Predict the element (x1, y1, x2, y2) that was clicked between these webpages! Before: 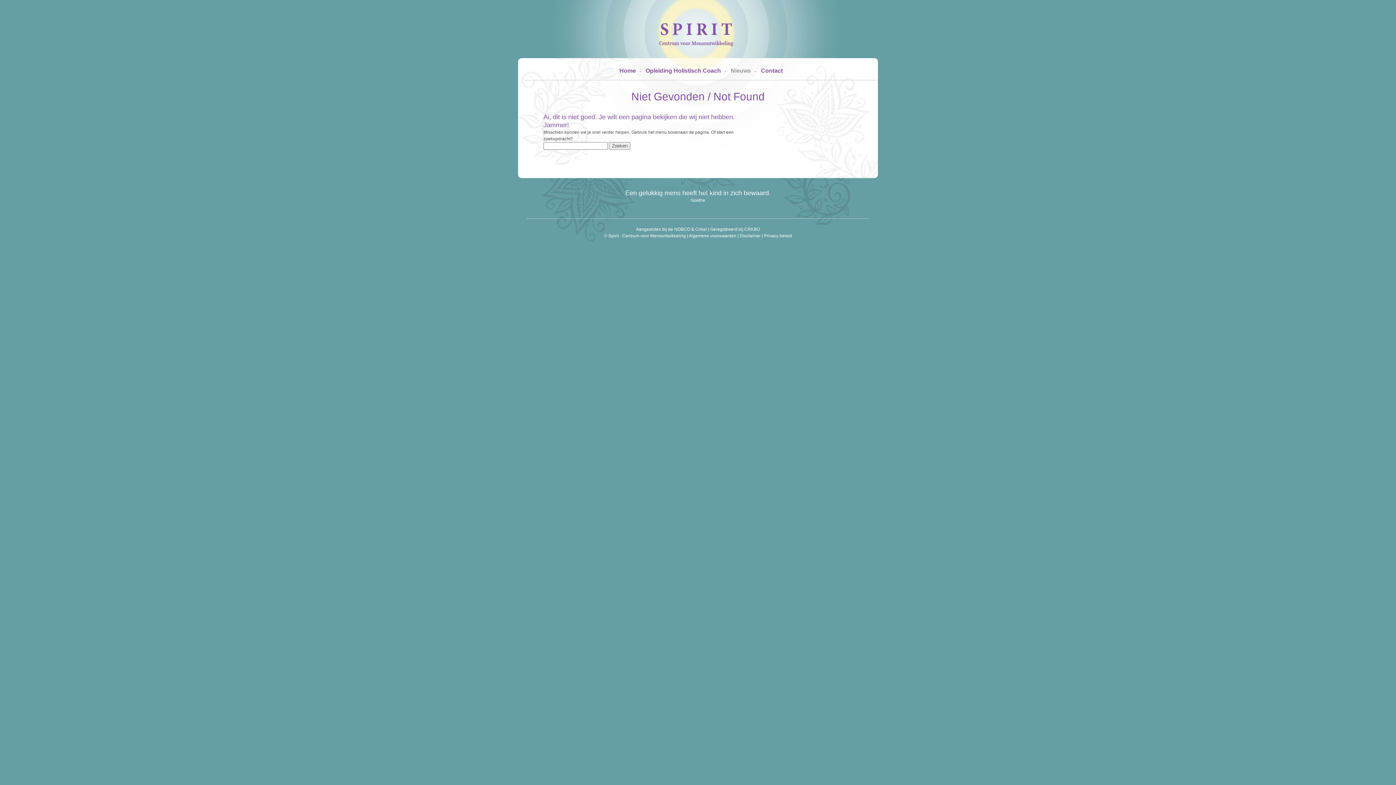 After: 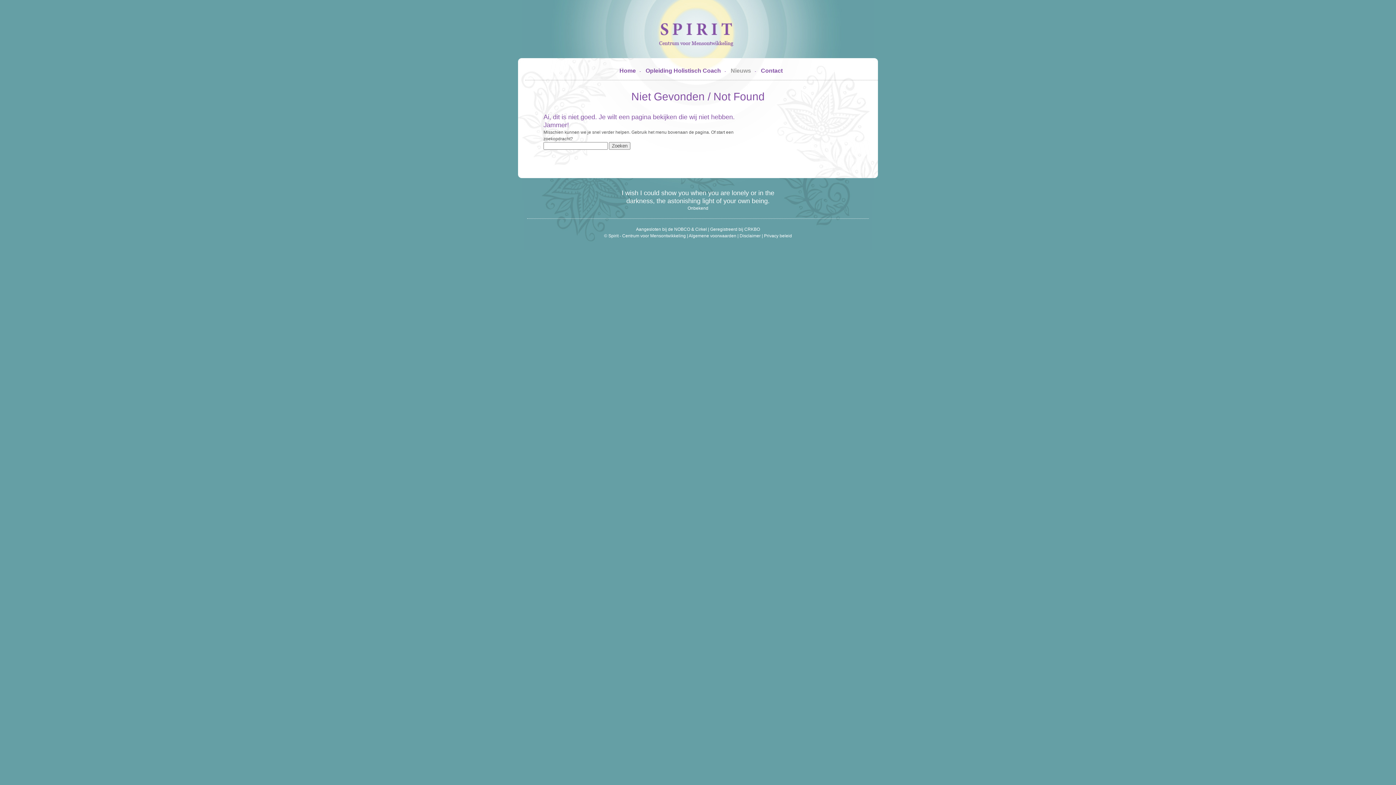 Action: label: Contact bbox: (757, 68, 786, 73)